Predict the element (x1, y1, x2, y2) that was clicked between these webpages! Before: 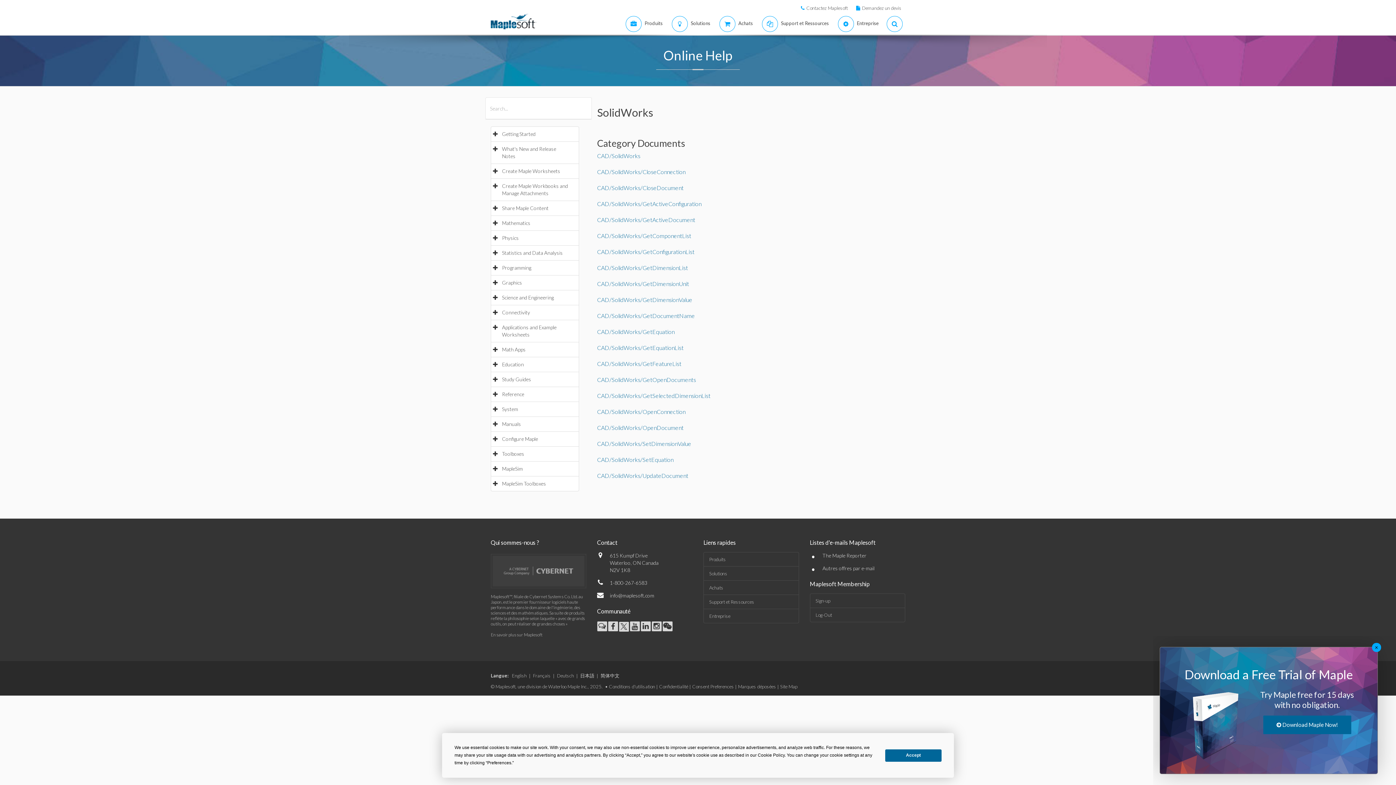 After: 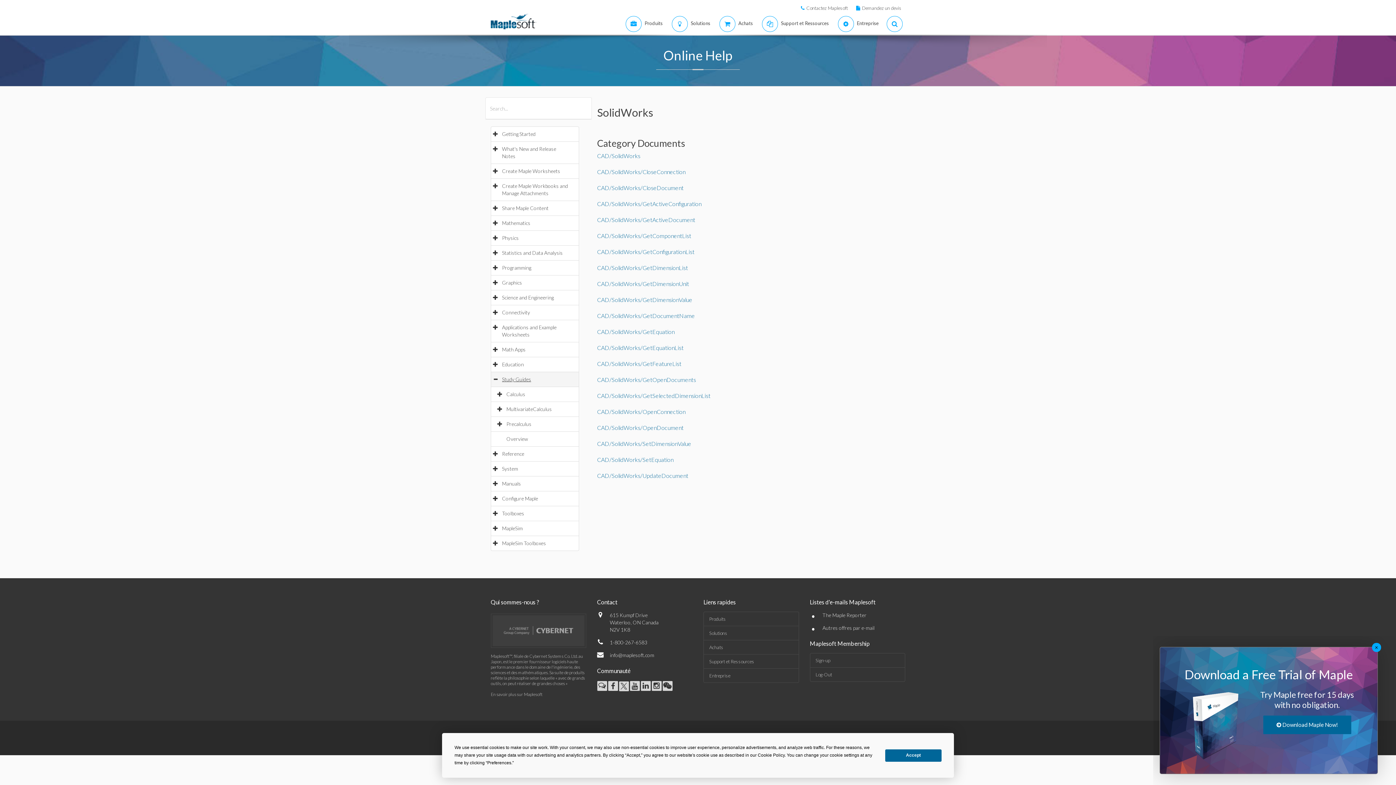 Action: bbox: (502, 376, 538, 382) label: Study Guides